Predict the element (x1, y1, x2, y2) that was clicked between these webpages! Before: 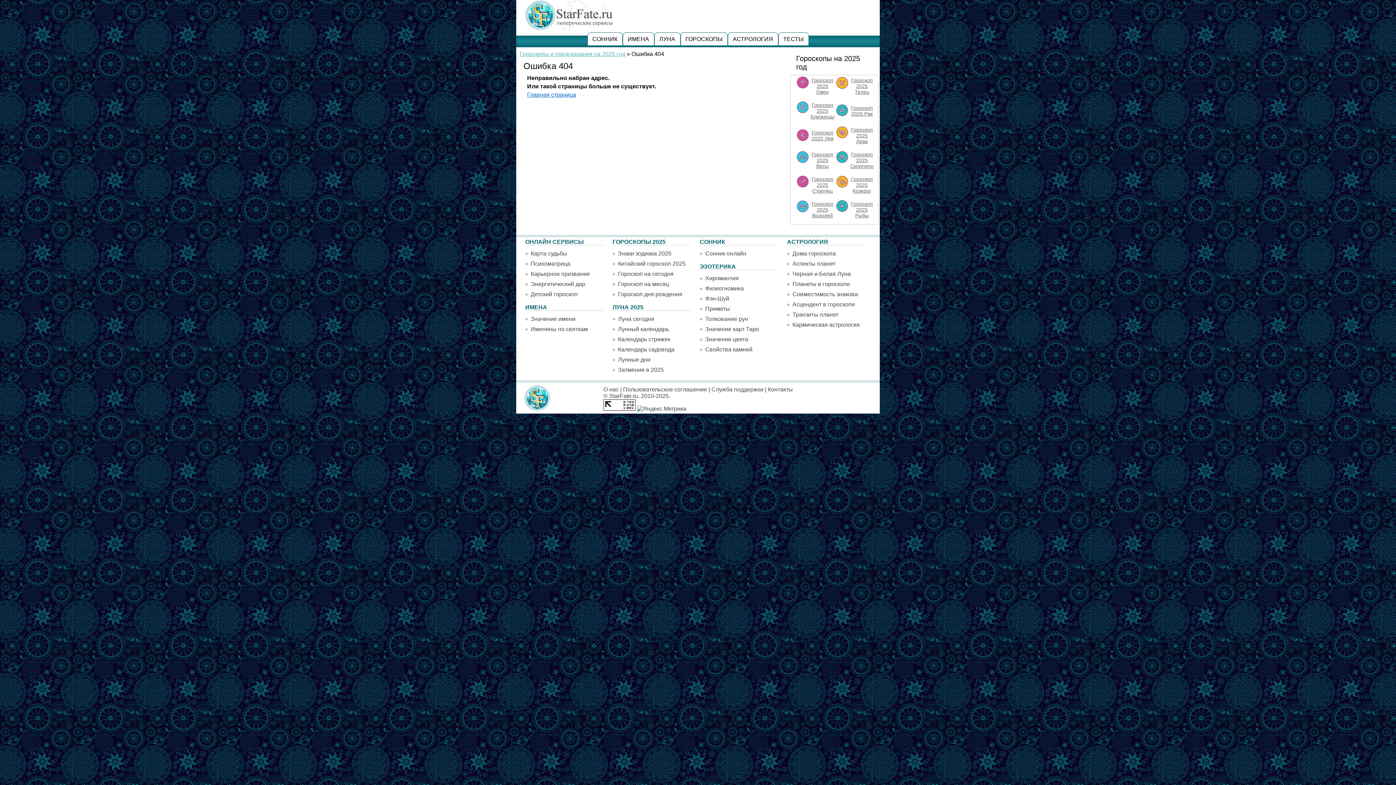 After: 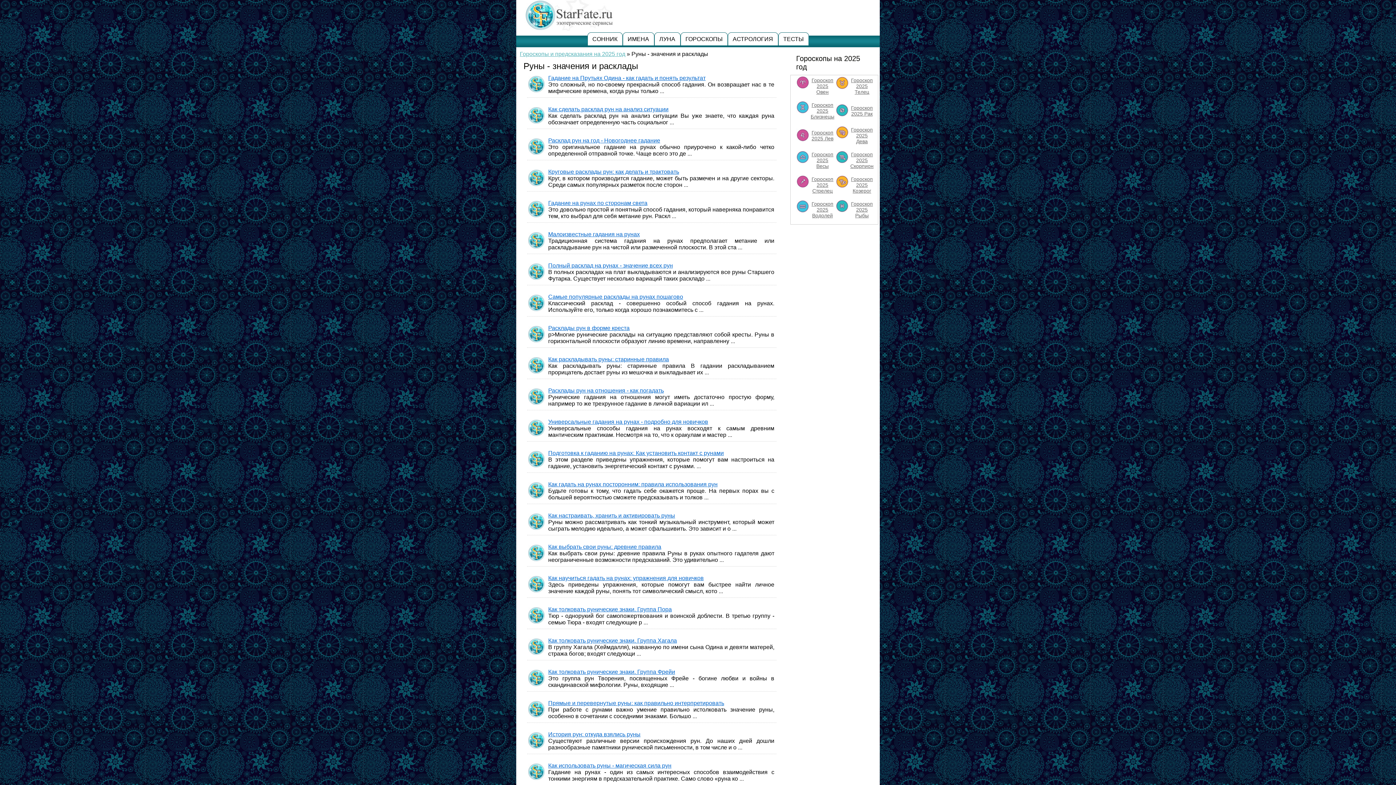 Action: label: Толкование рун bbox: (705, 316, 748, 322)